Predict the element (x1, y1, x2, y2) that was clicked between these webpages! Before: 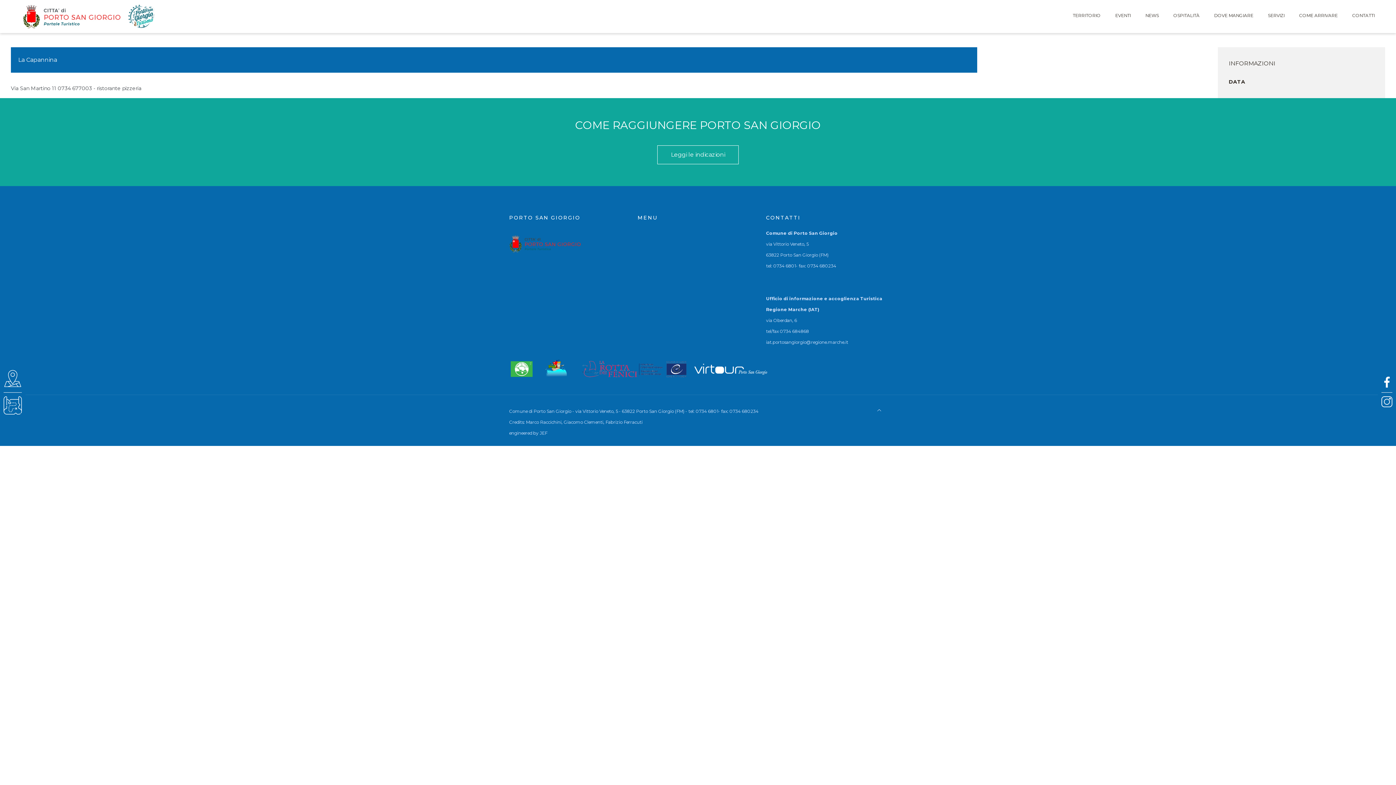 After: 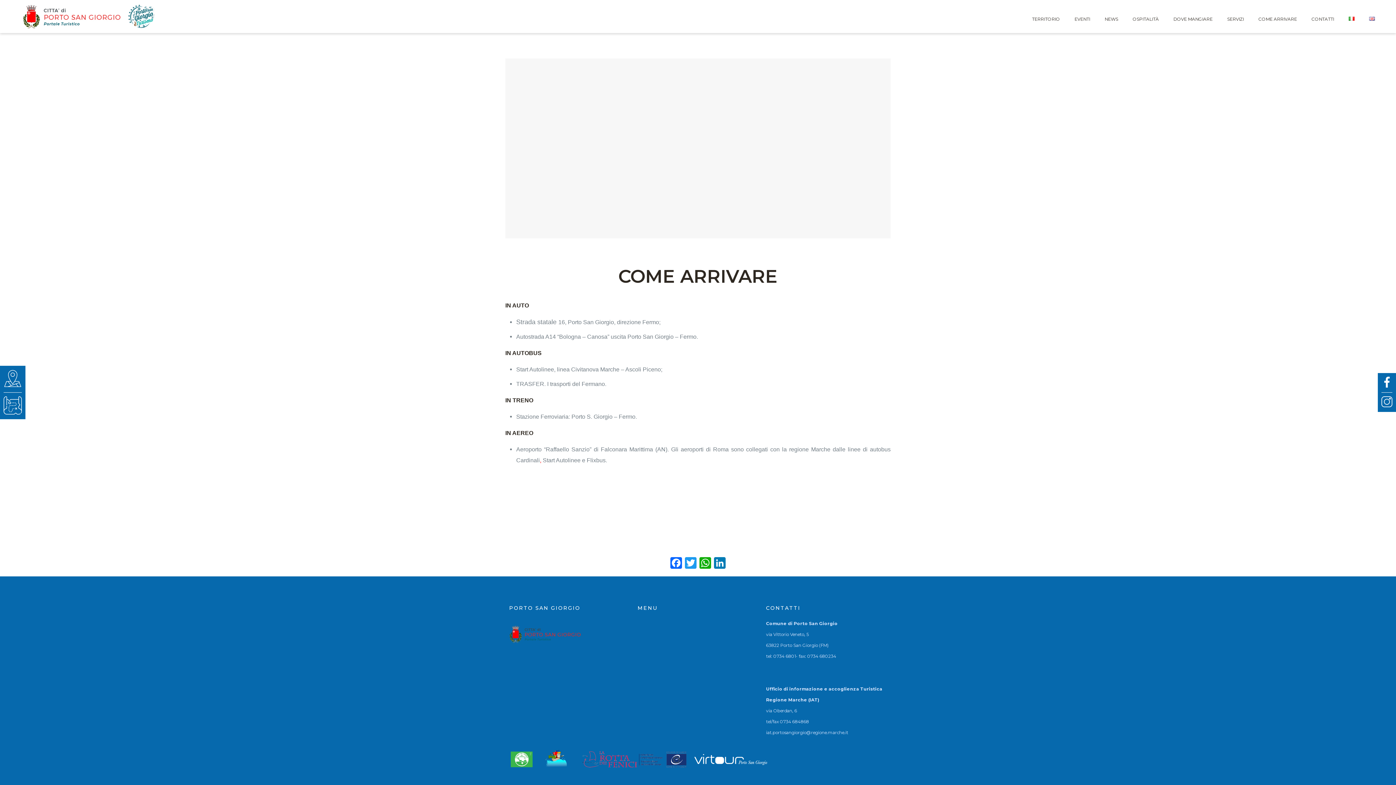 Action: bbox: (657, 145, 738, 164) label: Leggi le indicazioni